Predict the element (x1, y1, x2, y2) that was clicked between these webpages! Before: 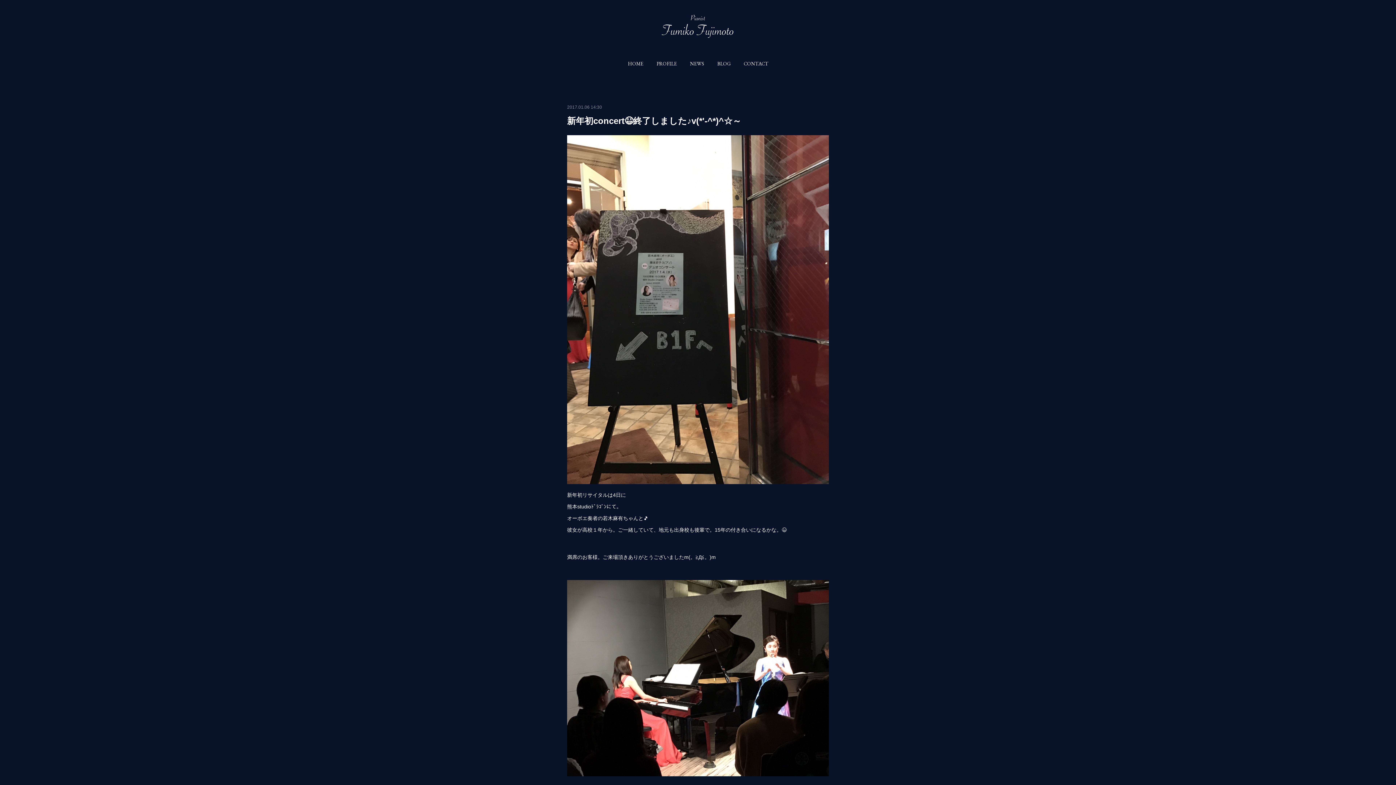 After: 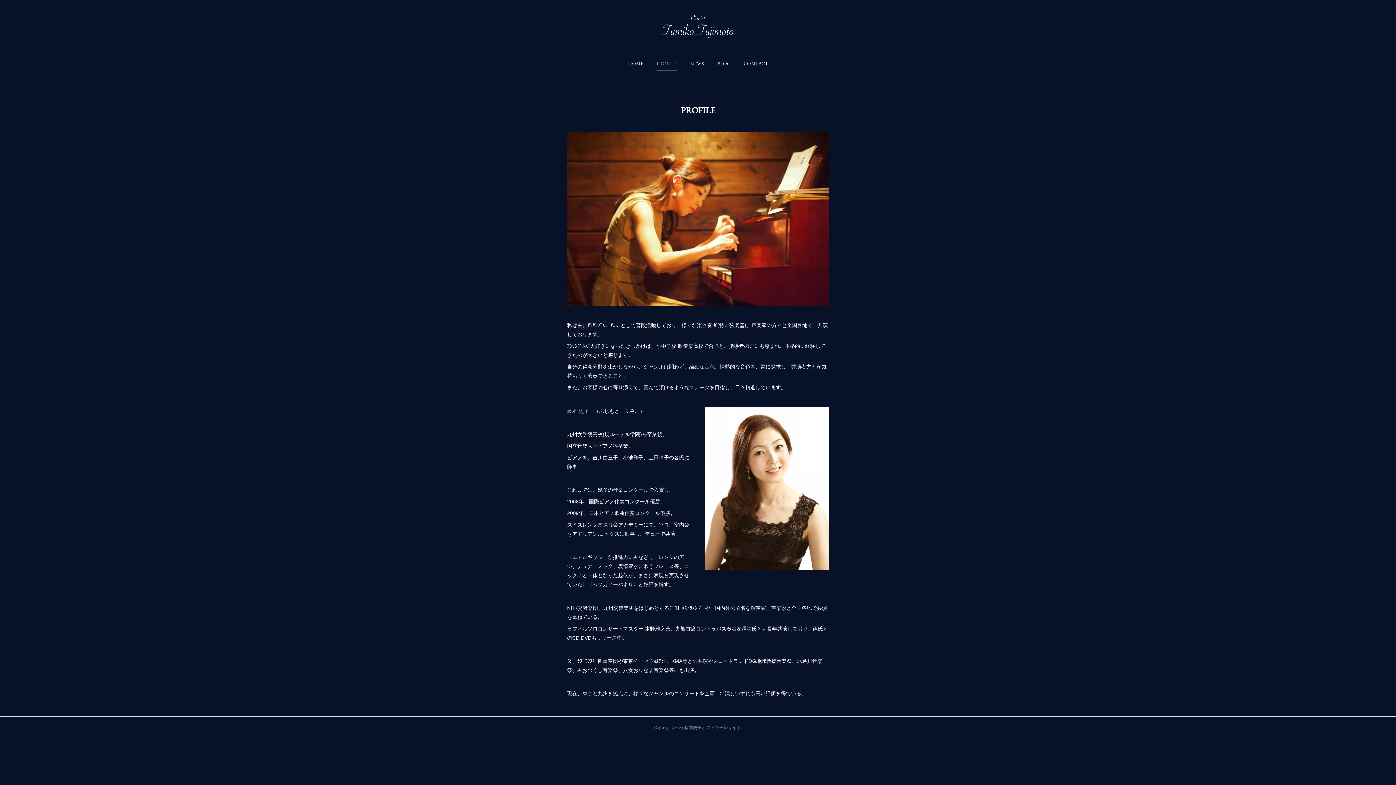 Action: label: PROFILE bbox: (656, 56, 677, 70)